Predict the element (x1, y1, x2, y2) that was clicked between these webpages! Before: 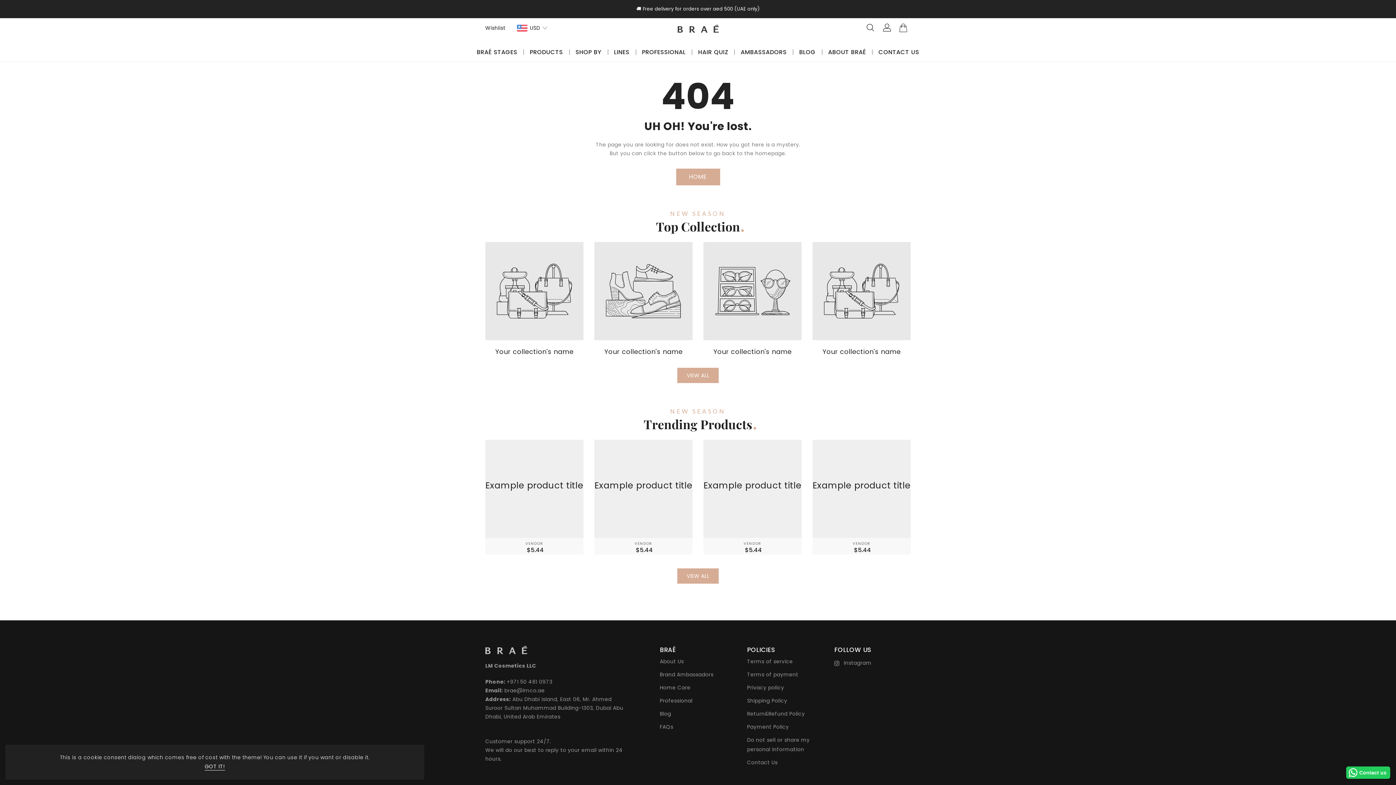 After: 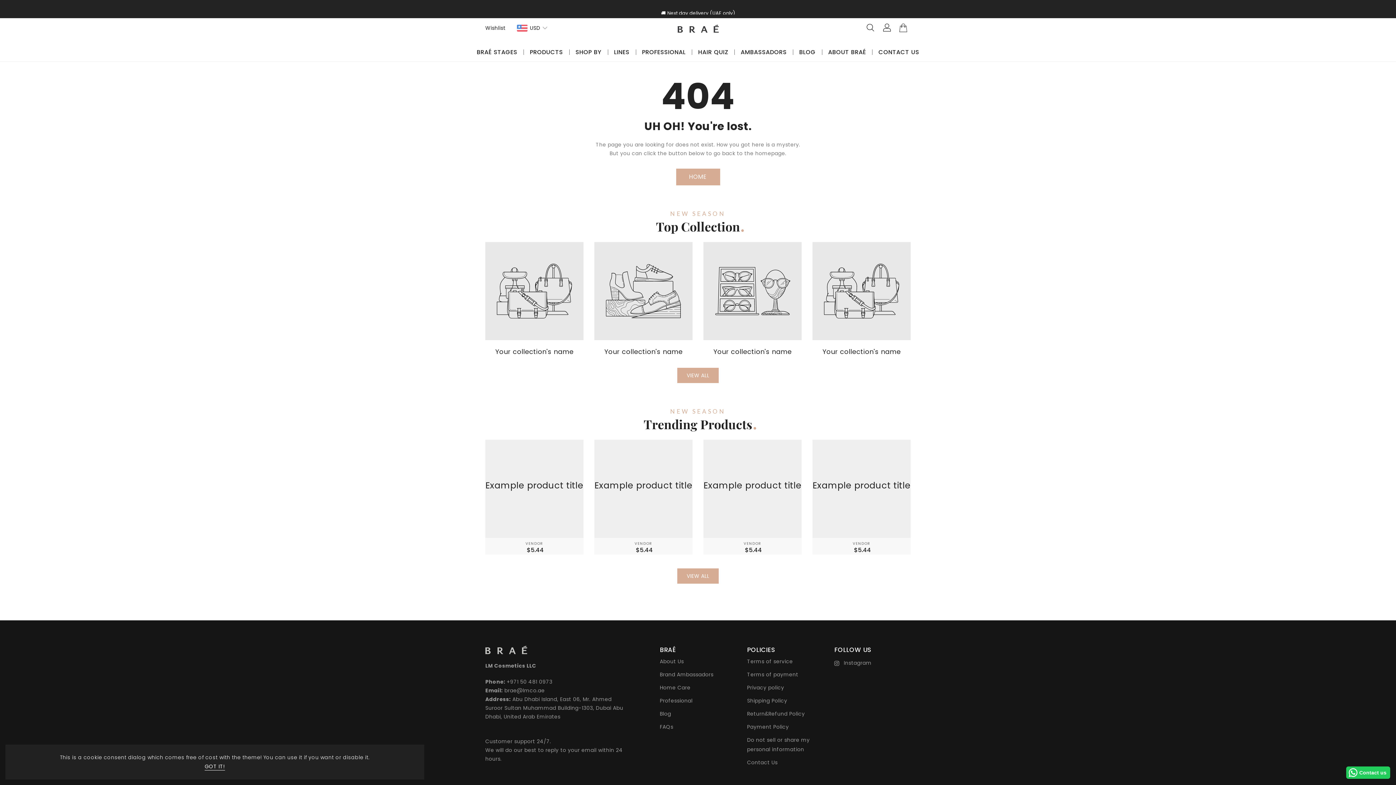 Action: bbox: (485, 440, 583, 554) label: Example product title